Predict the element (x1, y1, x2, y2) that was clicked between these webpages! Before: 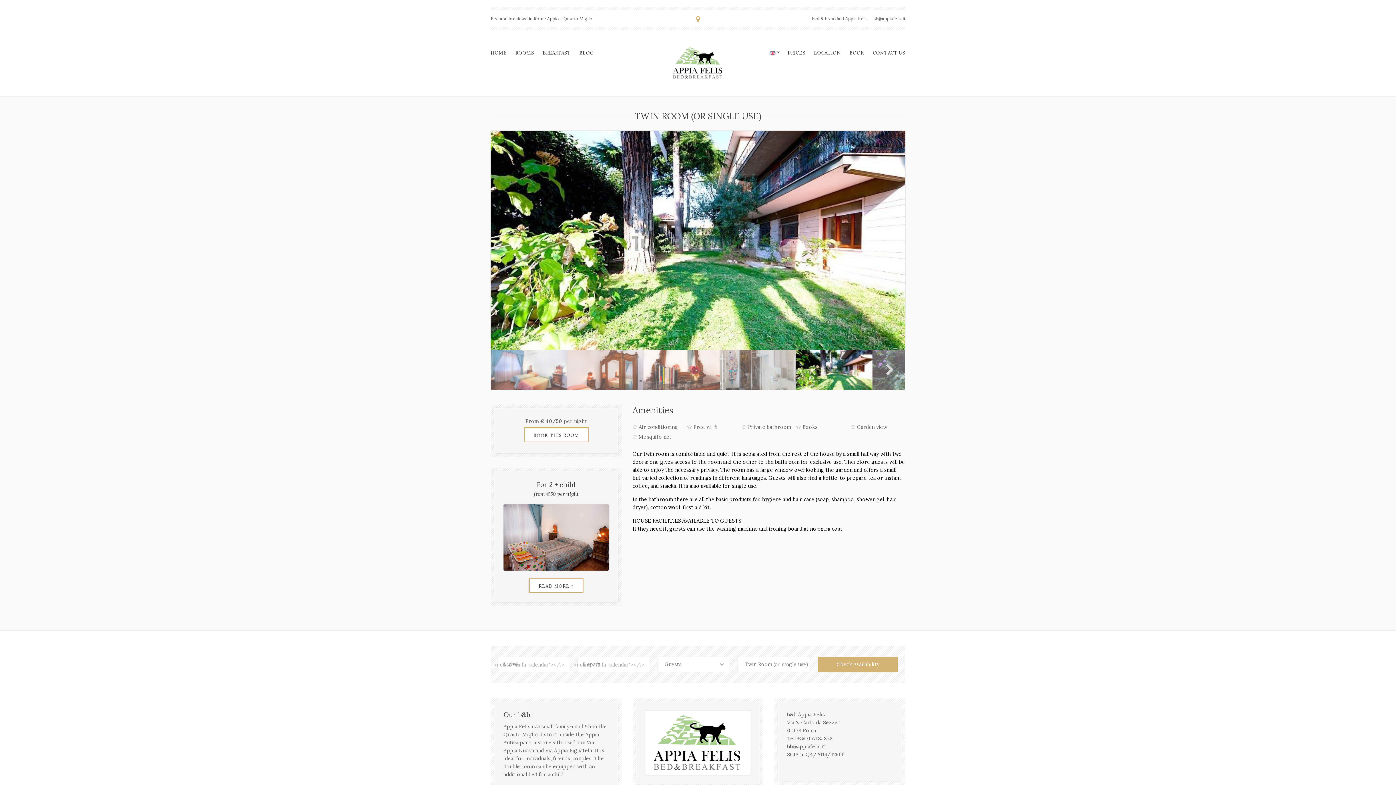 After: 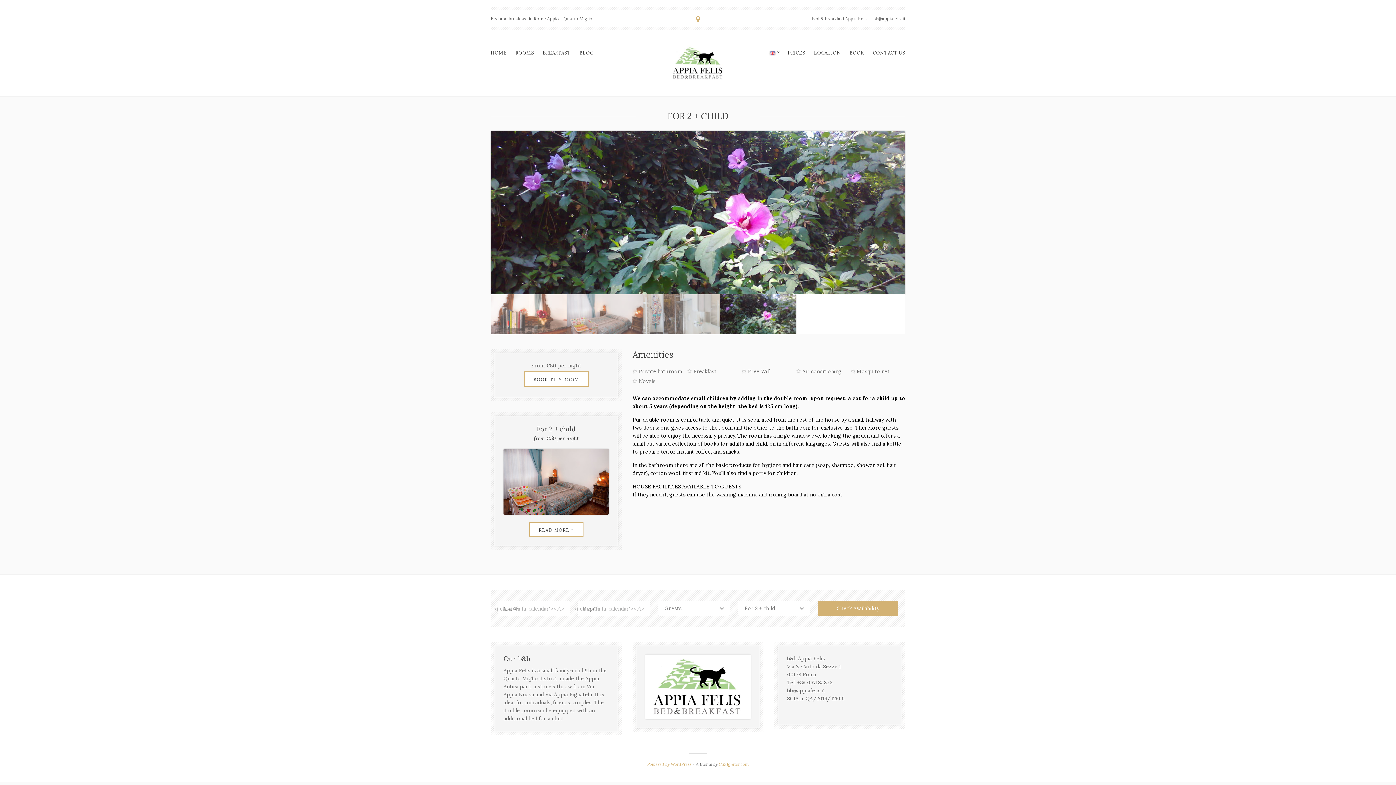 Action: label: READ MORE » bbox: (529, 522, 583, 537)